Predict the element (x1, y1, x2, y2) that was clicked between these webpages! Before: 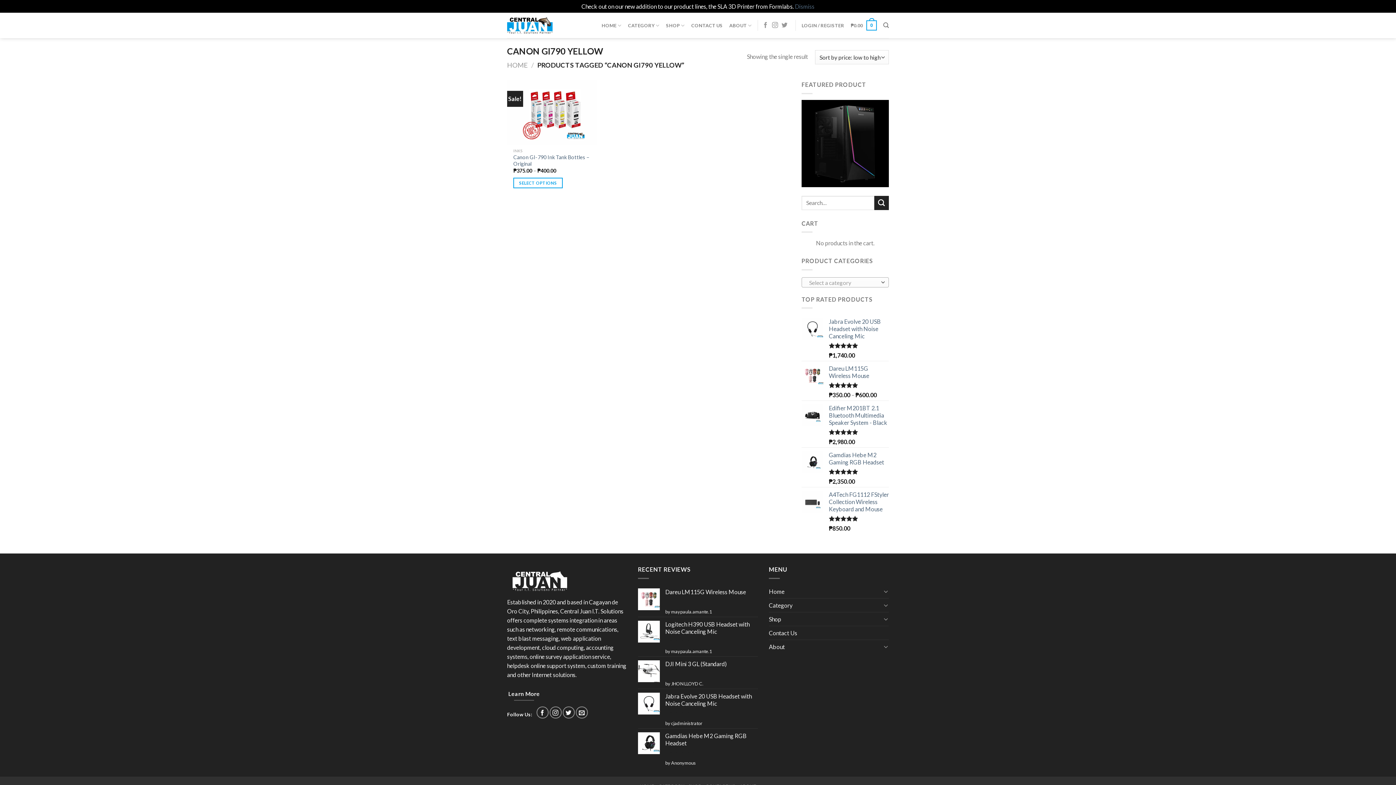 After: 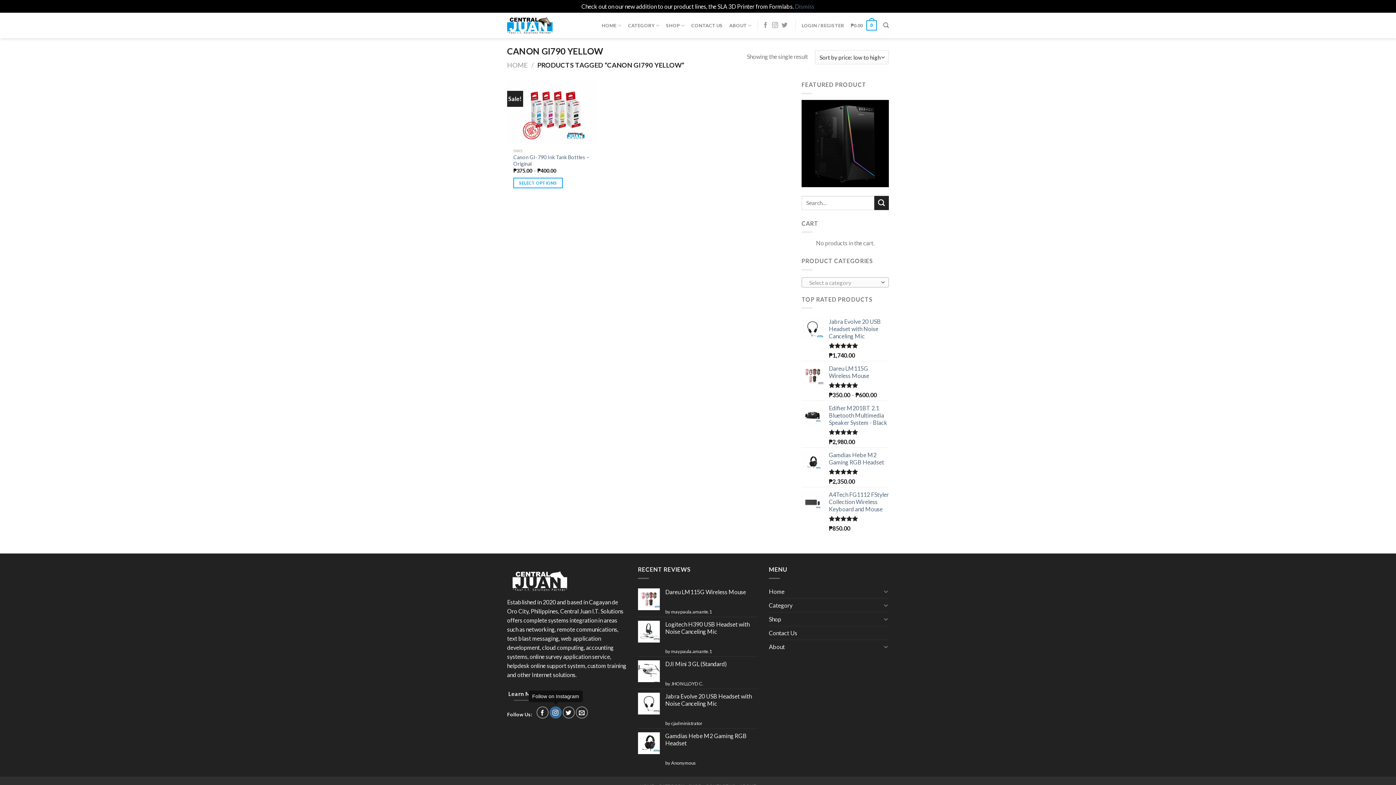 Action: label: Follow on Instagram bbox: (549, 707, 561, 719)